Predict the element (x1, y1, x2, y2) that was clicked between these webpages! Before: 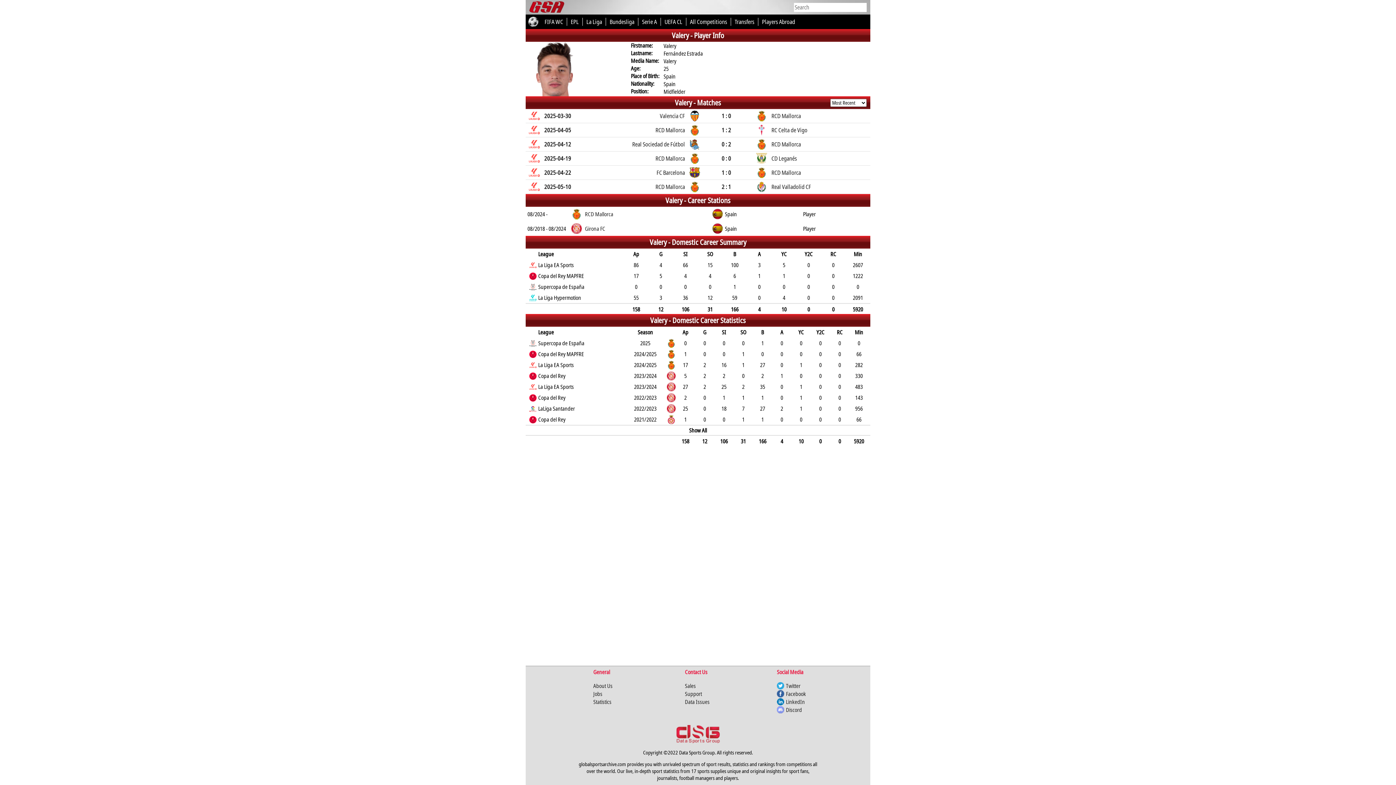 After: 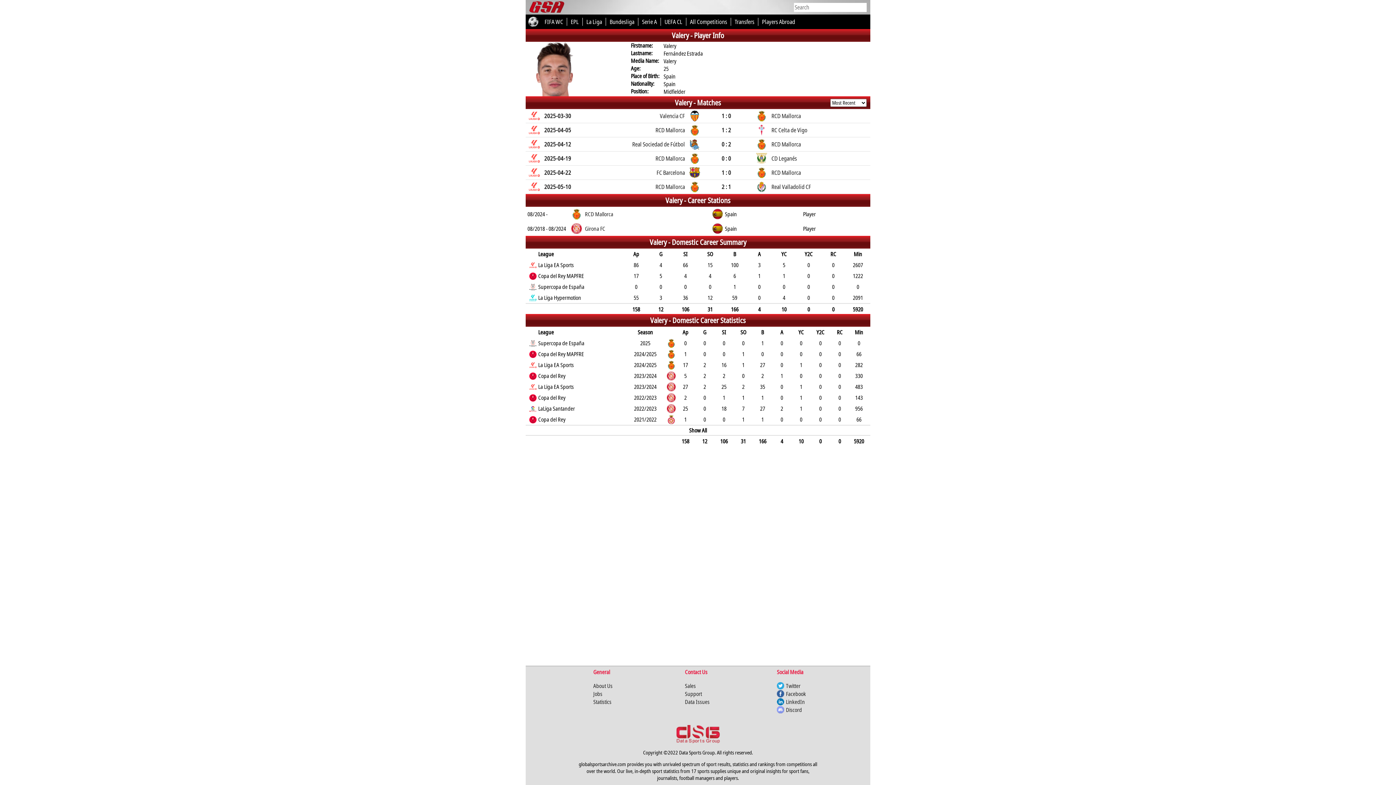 Action: label: Facebook bbox: (786, 690, 806, 697)